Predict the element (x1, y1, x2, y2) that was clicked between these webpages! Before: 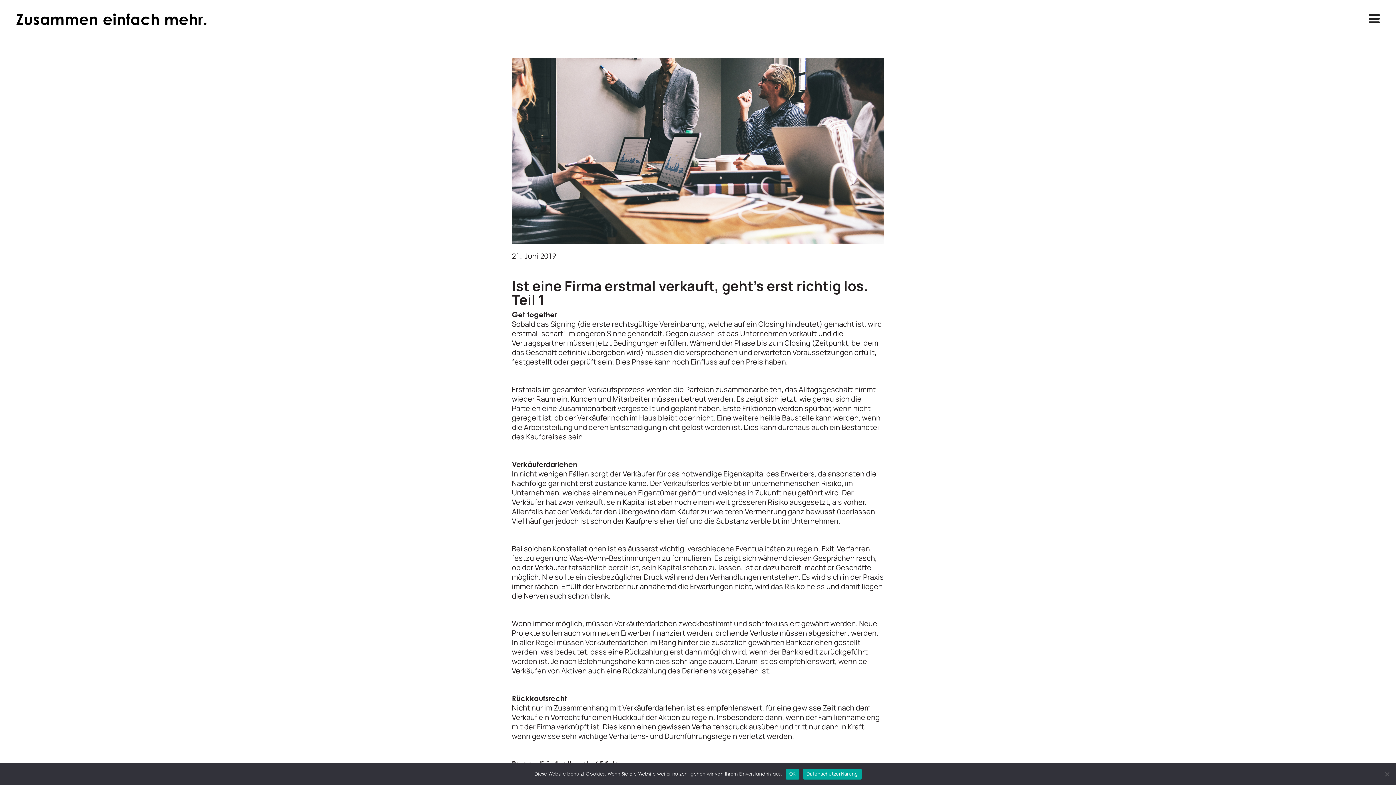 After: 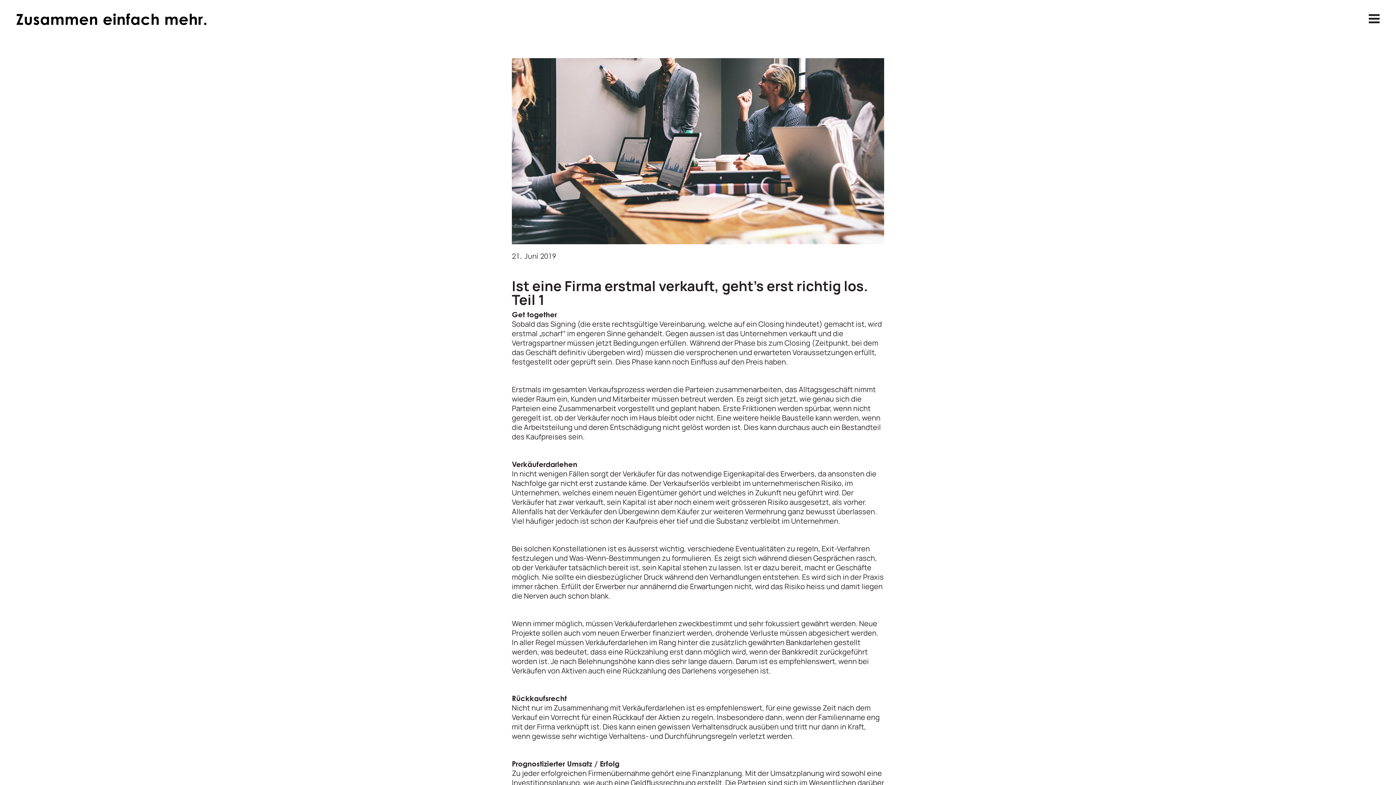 Action: bbox: (785, 768, 799, 779) label: OK